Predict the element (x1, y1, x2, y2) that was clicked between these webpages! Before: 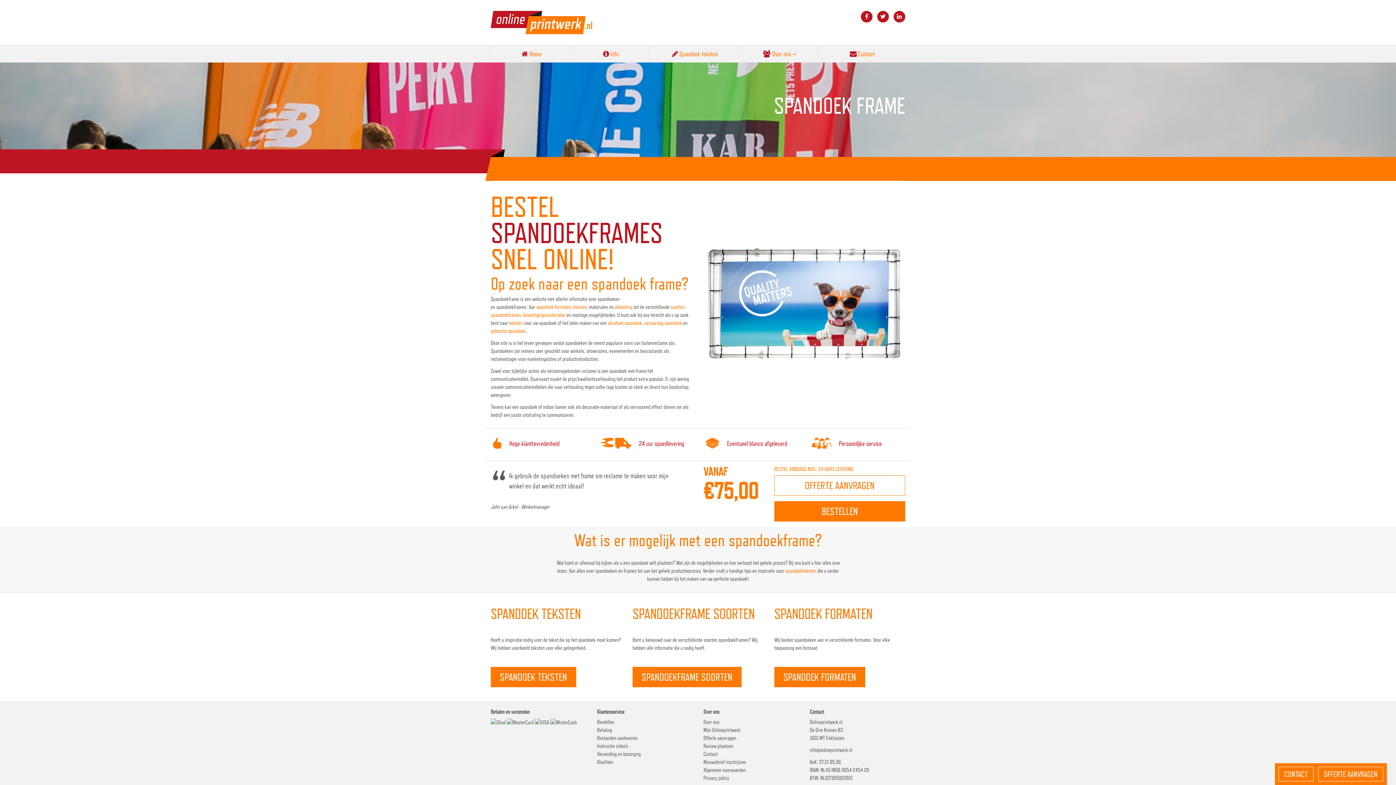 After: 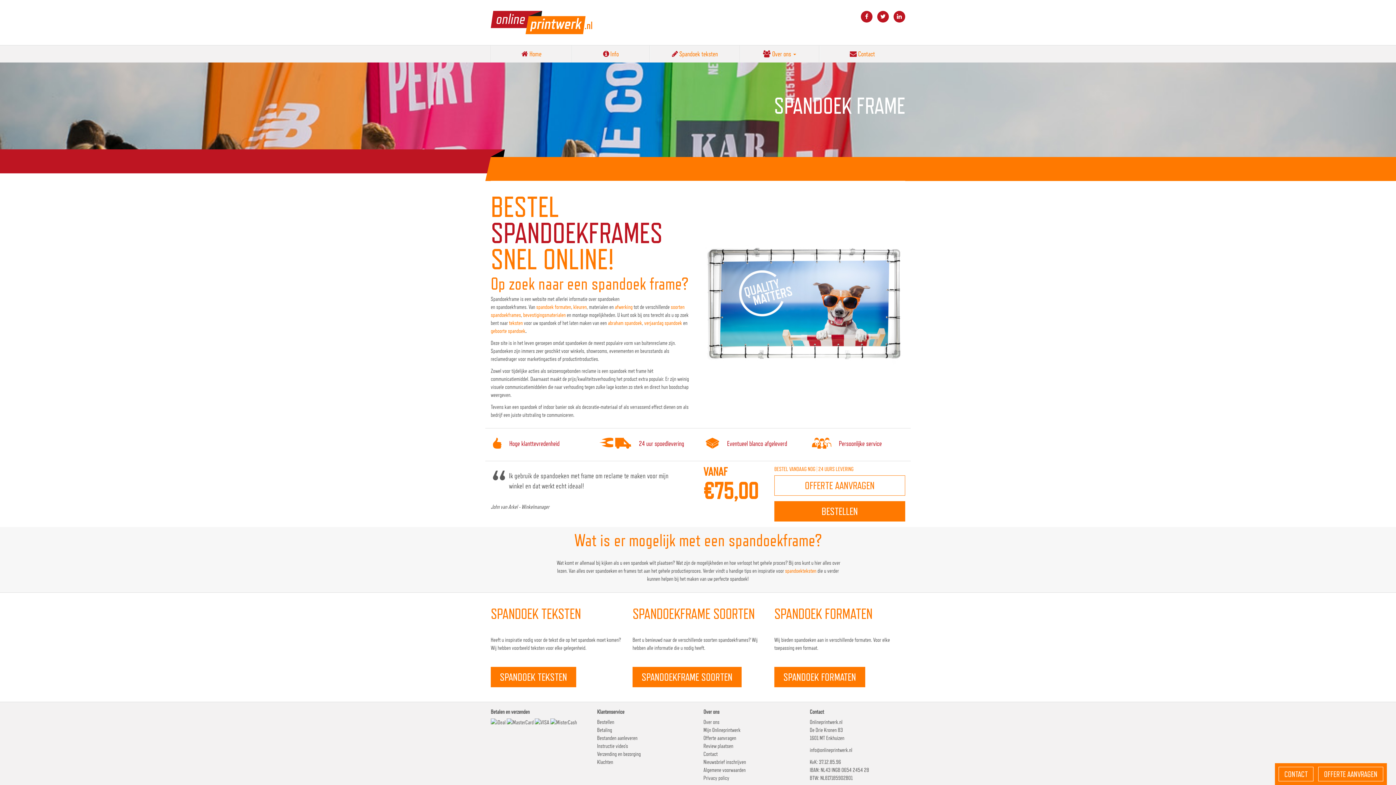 Action: bbox: (490, 18, 592, 25)